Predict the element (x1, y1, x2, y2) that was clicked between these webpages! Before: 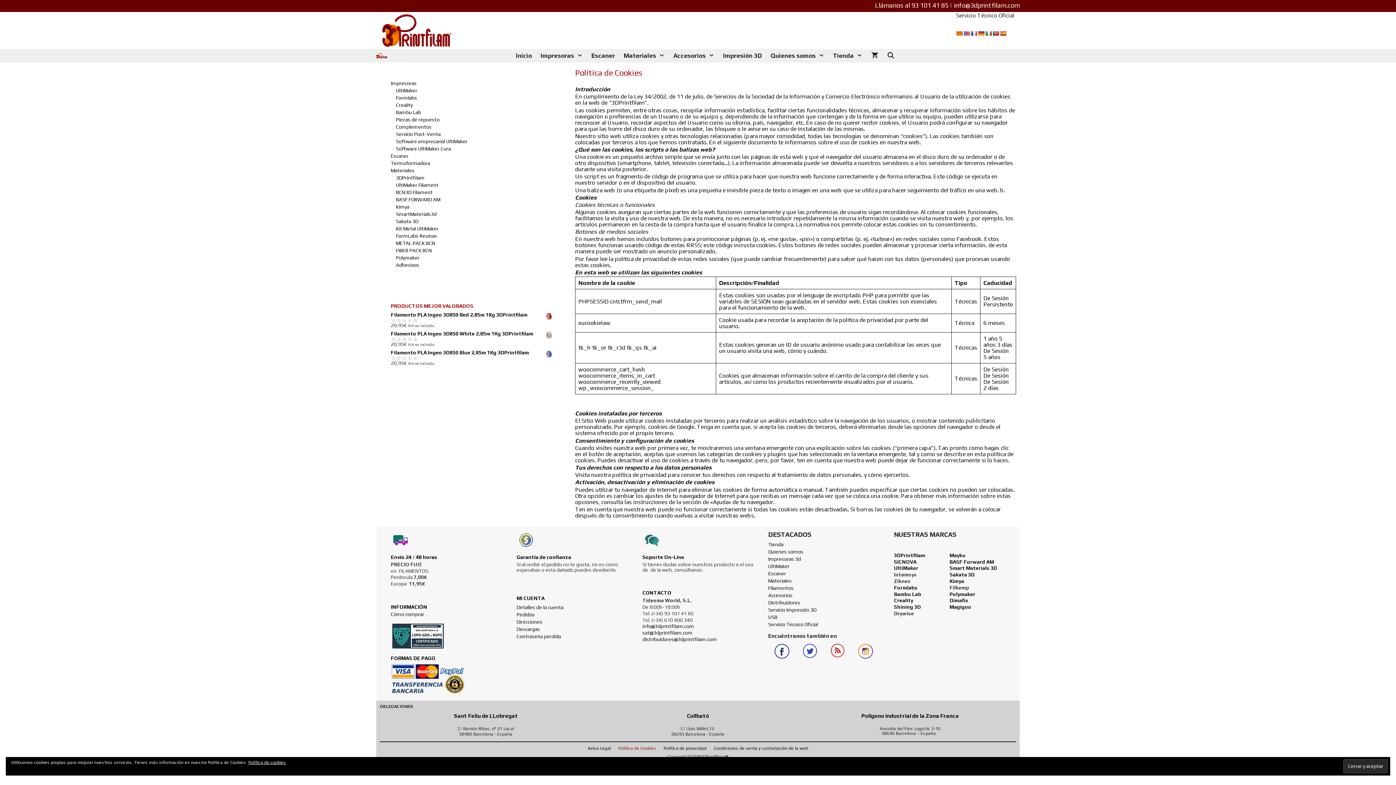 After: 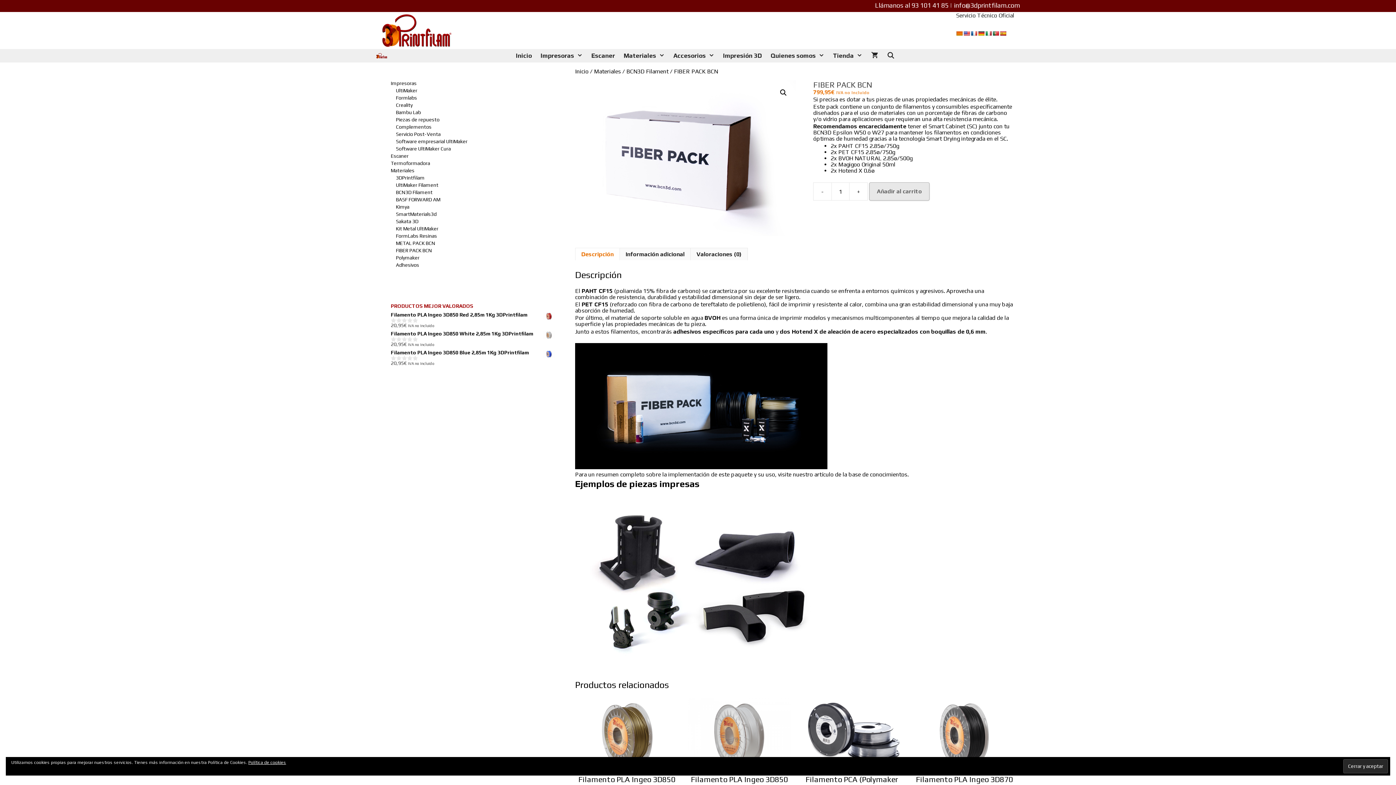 Action: label: FIBER PACK BCN bbox: (396, 247, 432, 253)